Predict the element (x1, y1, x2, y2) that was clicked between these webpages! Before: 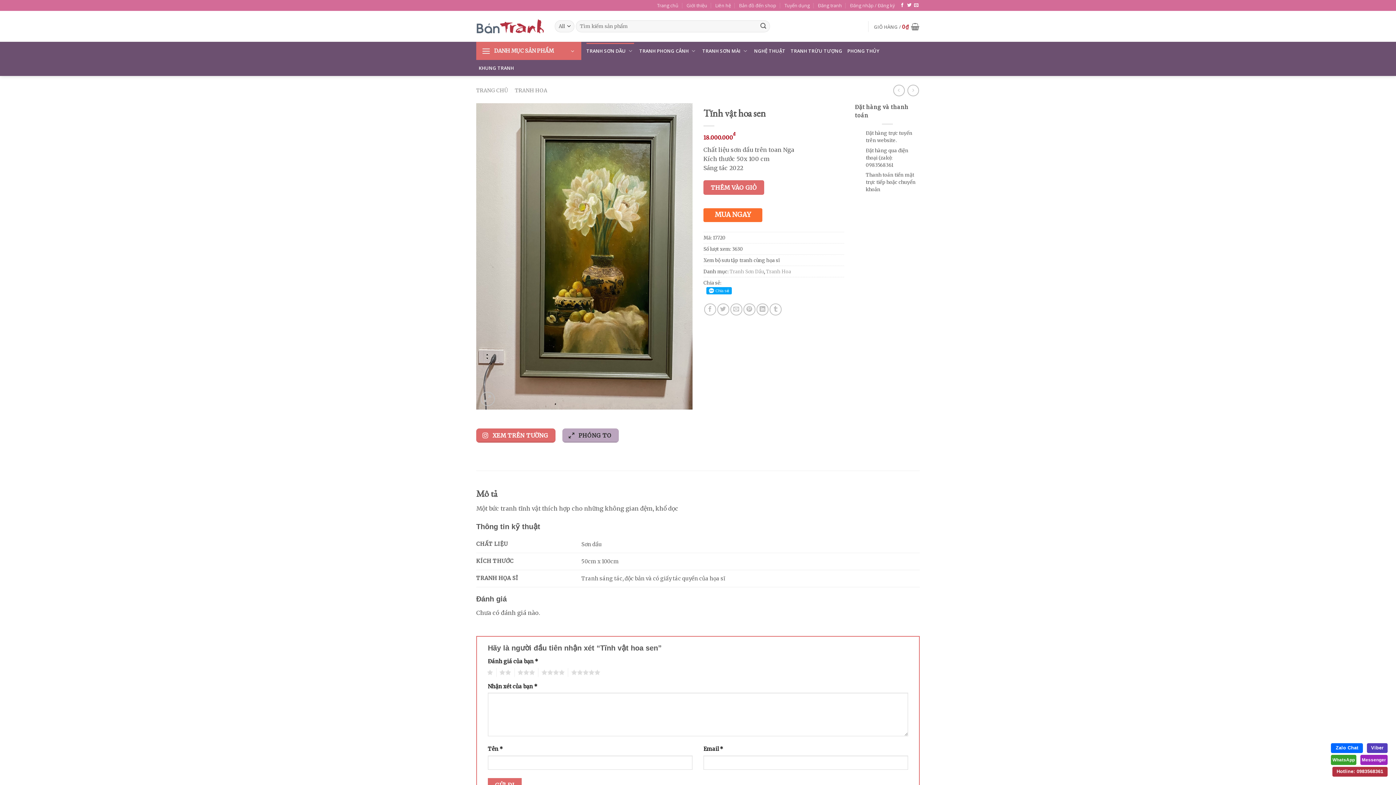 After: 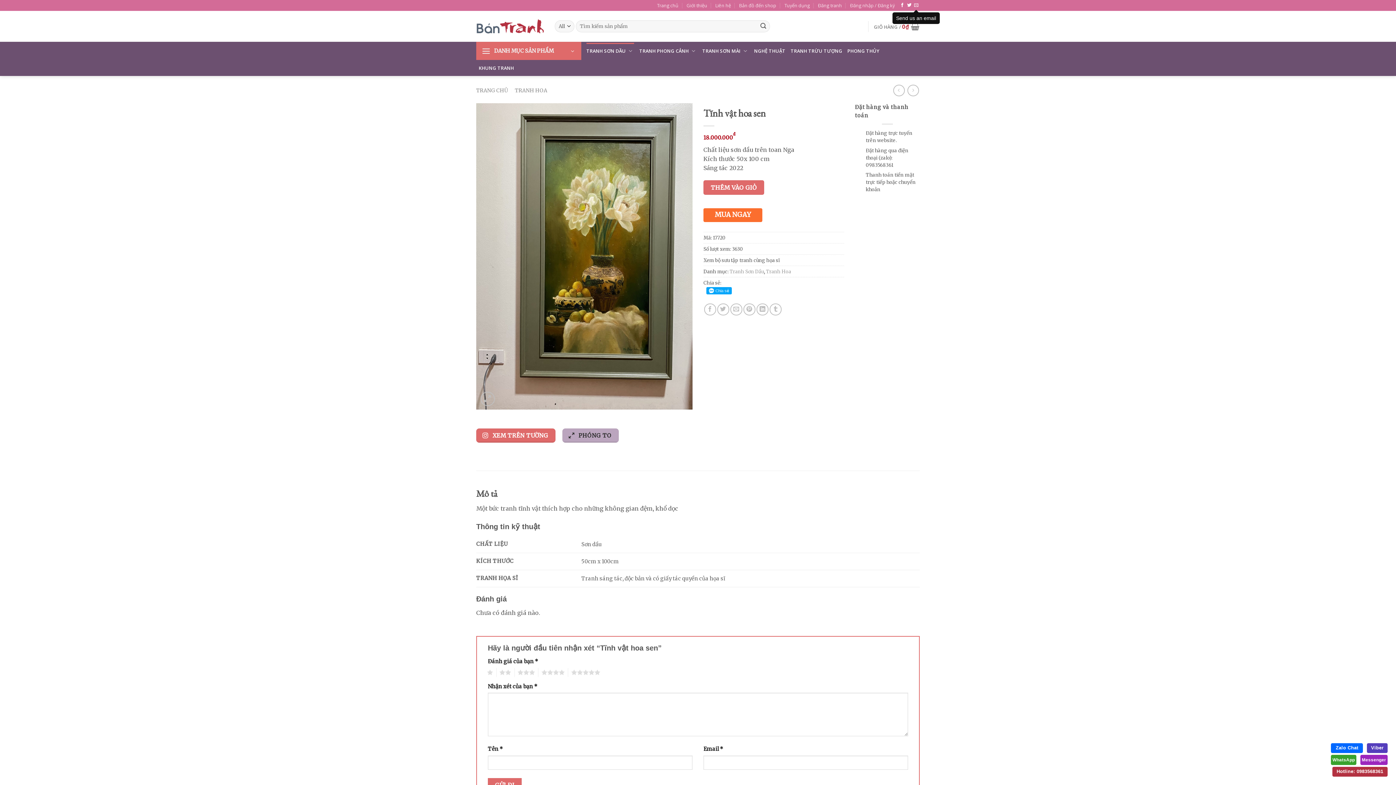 Action: bbox: (914, 3, 918, 8) label: Send us an email